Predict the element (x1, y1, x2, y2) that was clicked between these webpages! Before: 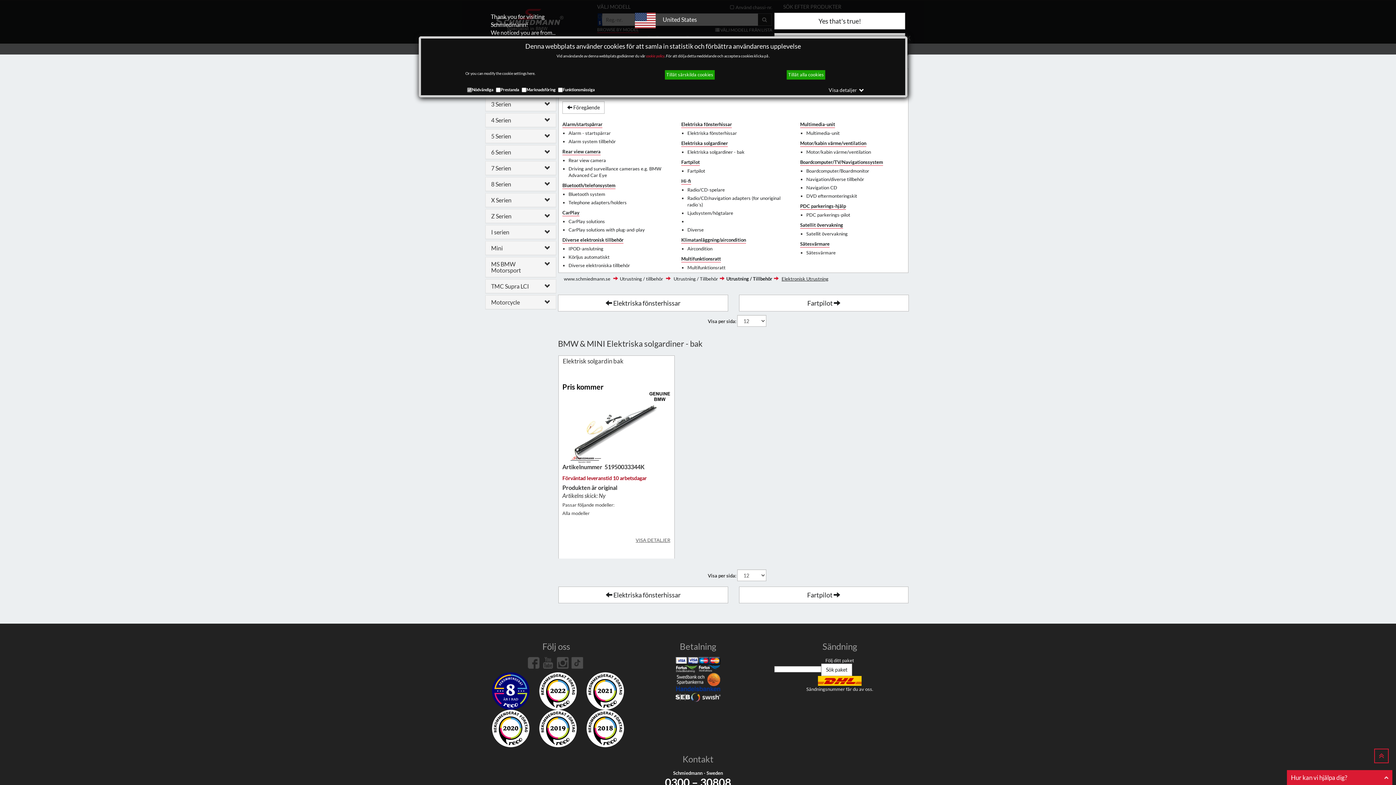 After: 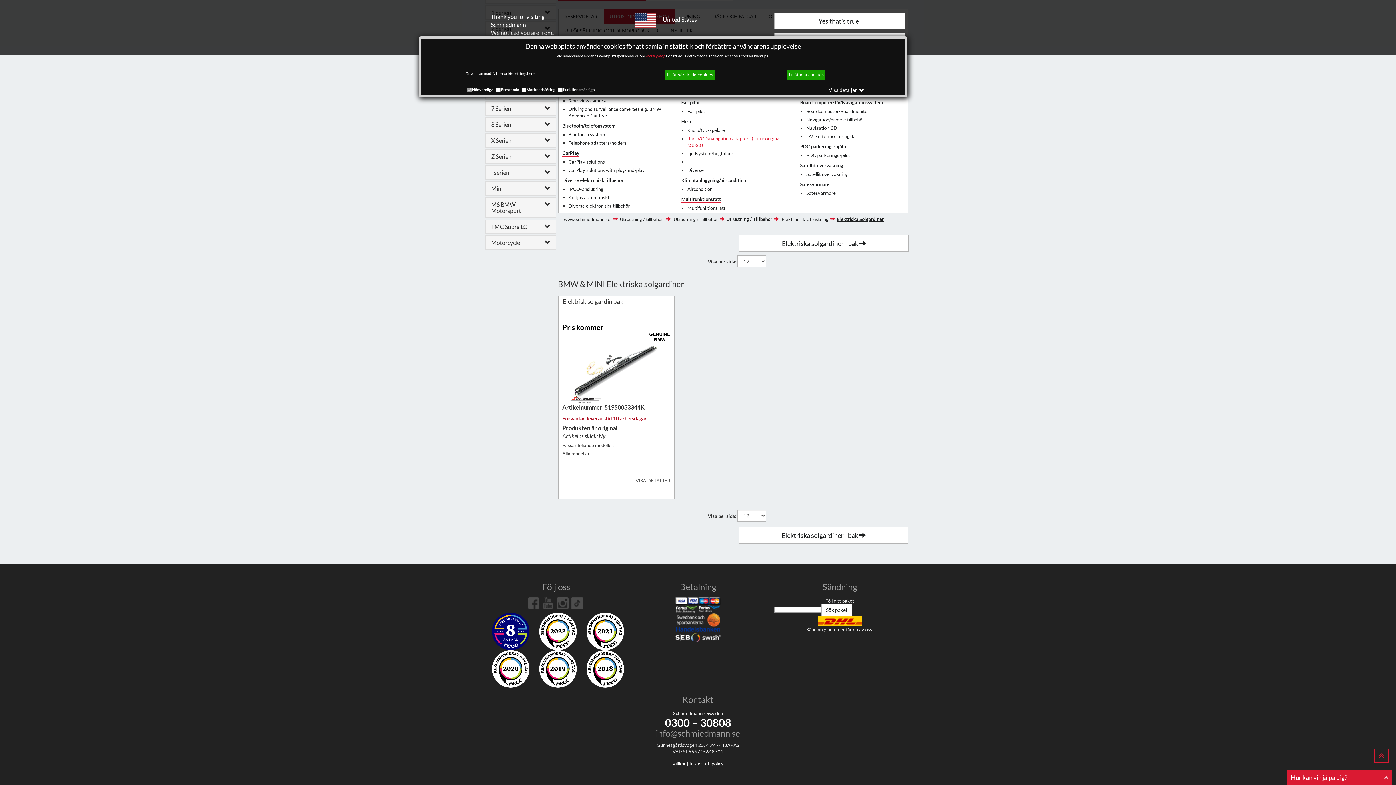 Action: label: Elektriska solgardiner bbox: (681, 140, 728, 146)